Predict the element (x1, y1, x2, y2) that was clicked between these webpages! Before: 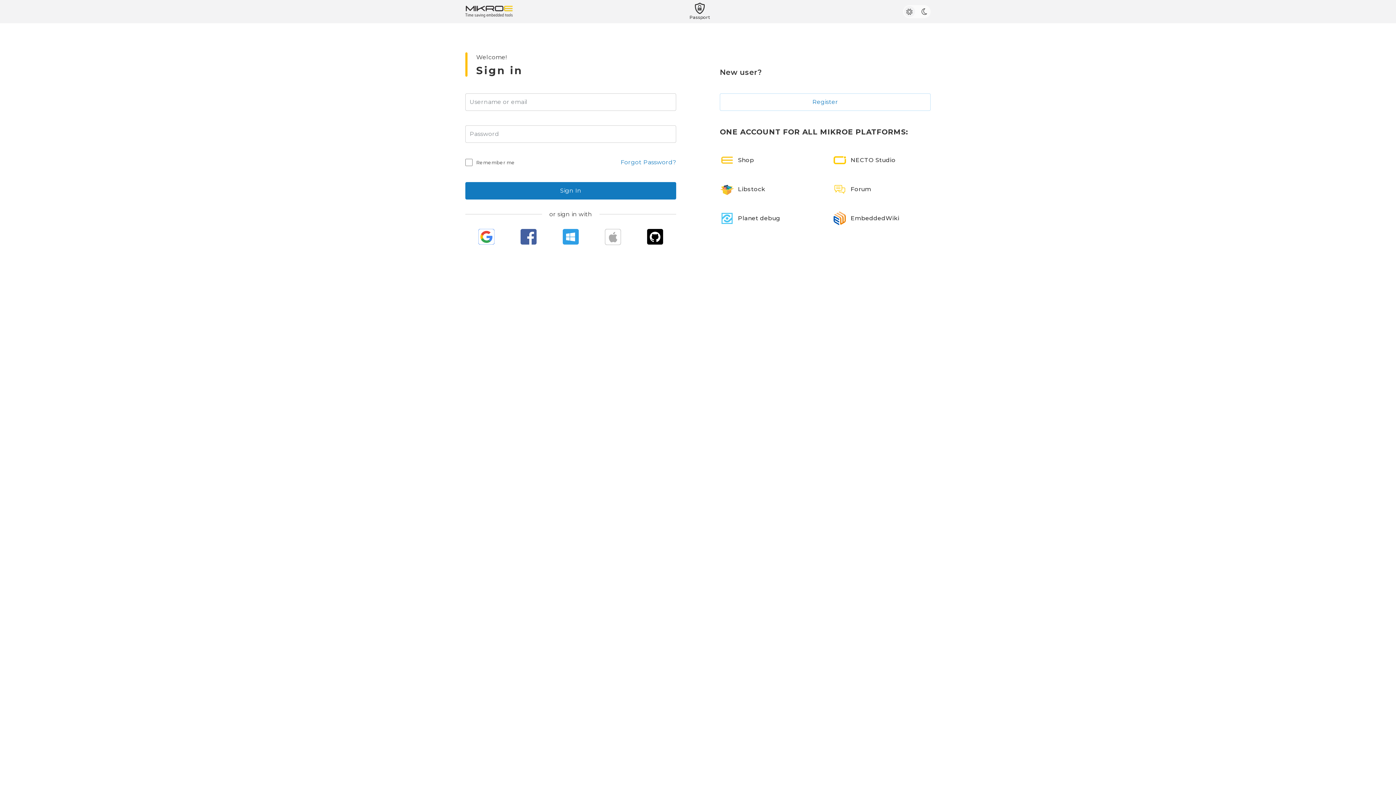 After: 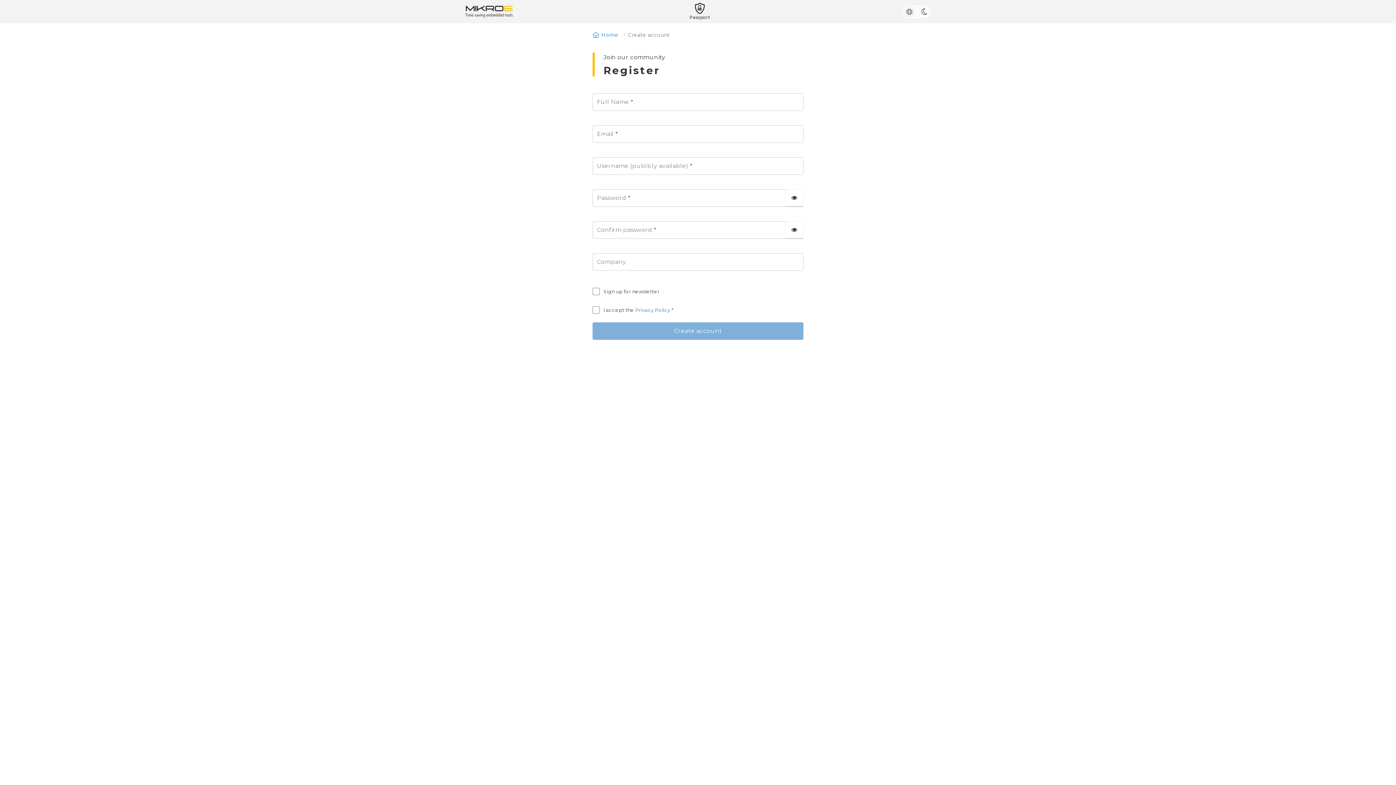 Action: label: Register bbox: (720, 93, 930, 110)